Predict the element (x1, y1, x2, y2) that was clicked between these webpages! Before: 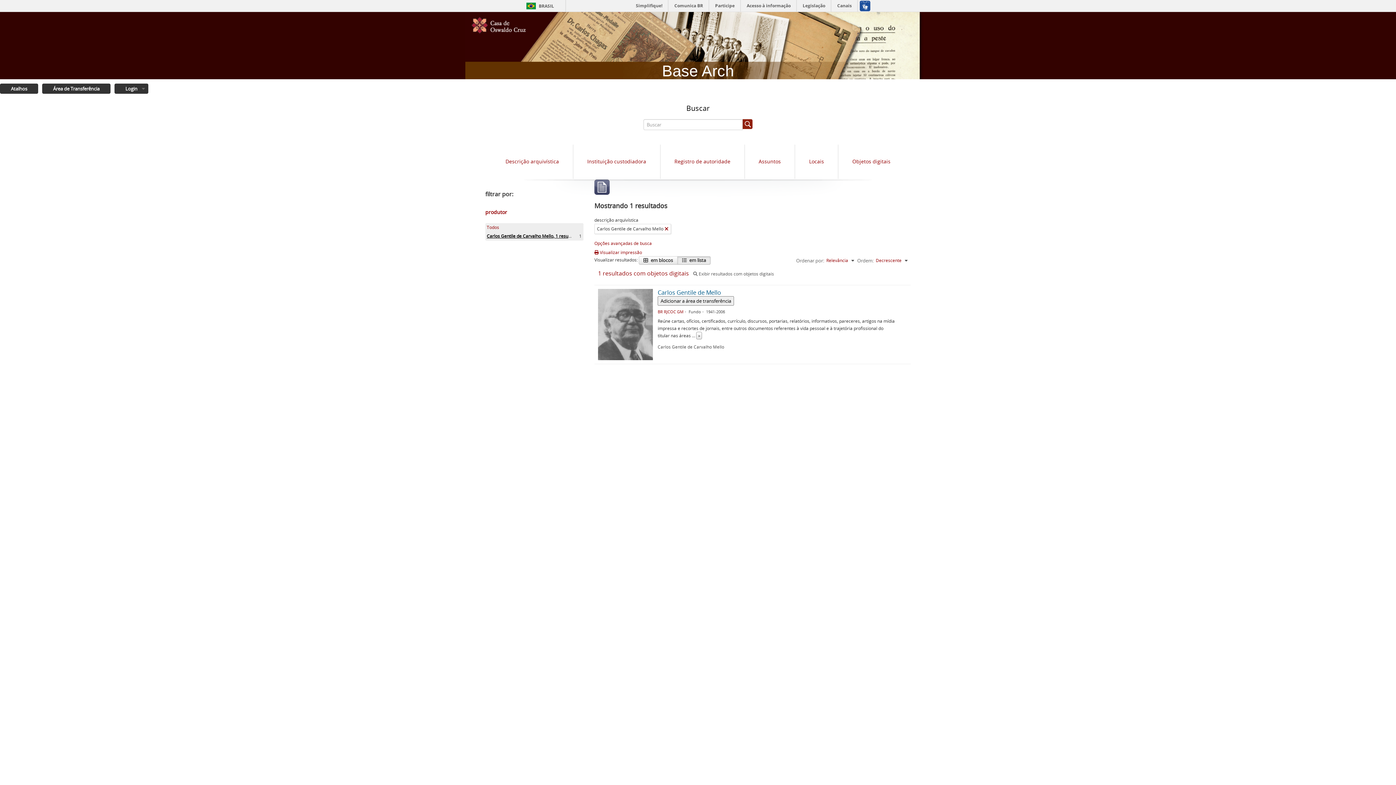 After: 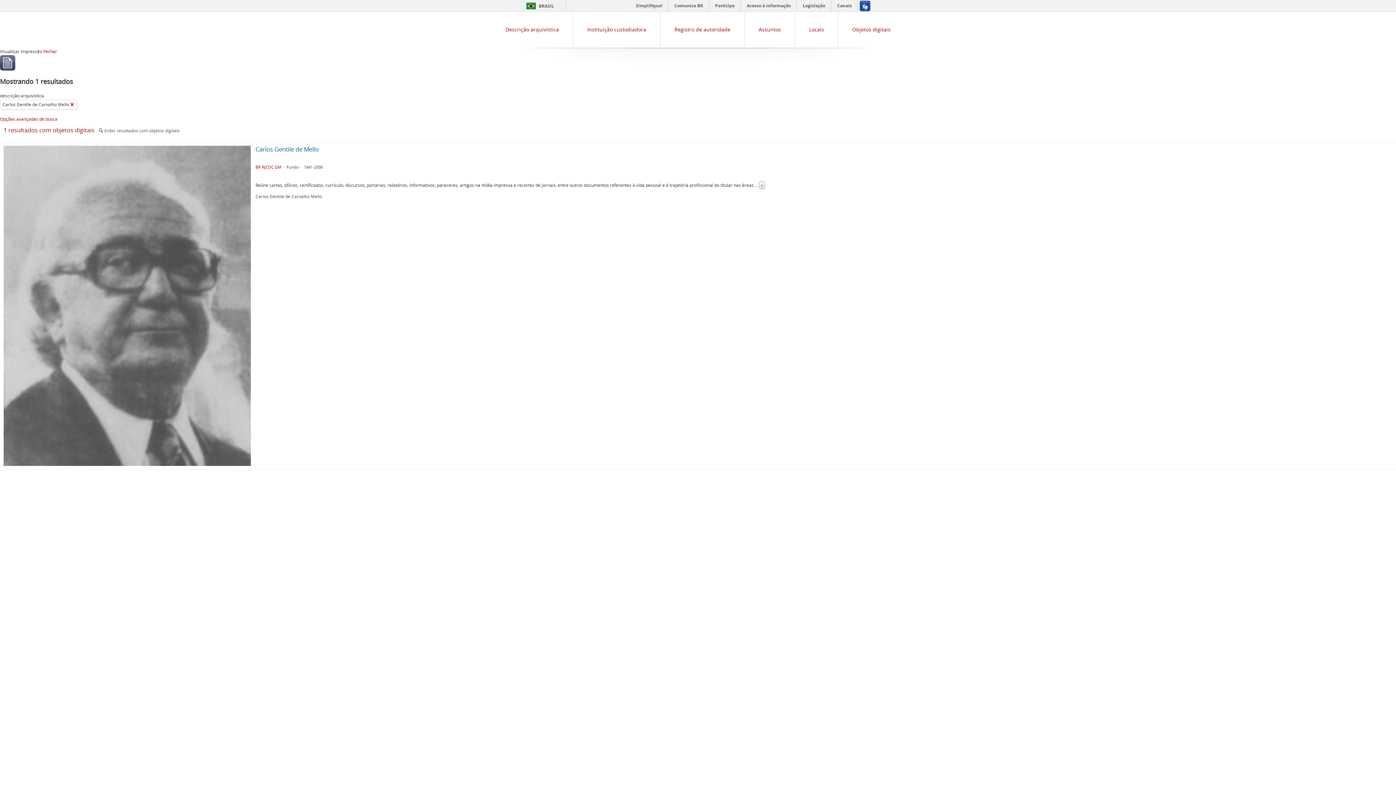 Action: bbox: (594, 249, 642, 256) label:  Visualizar impressão